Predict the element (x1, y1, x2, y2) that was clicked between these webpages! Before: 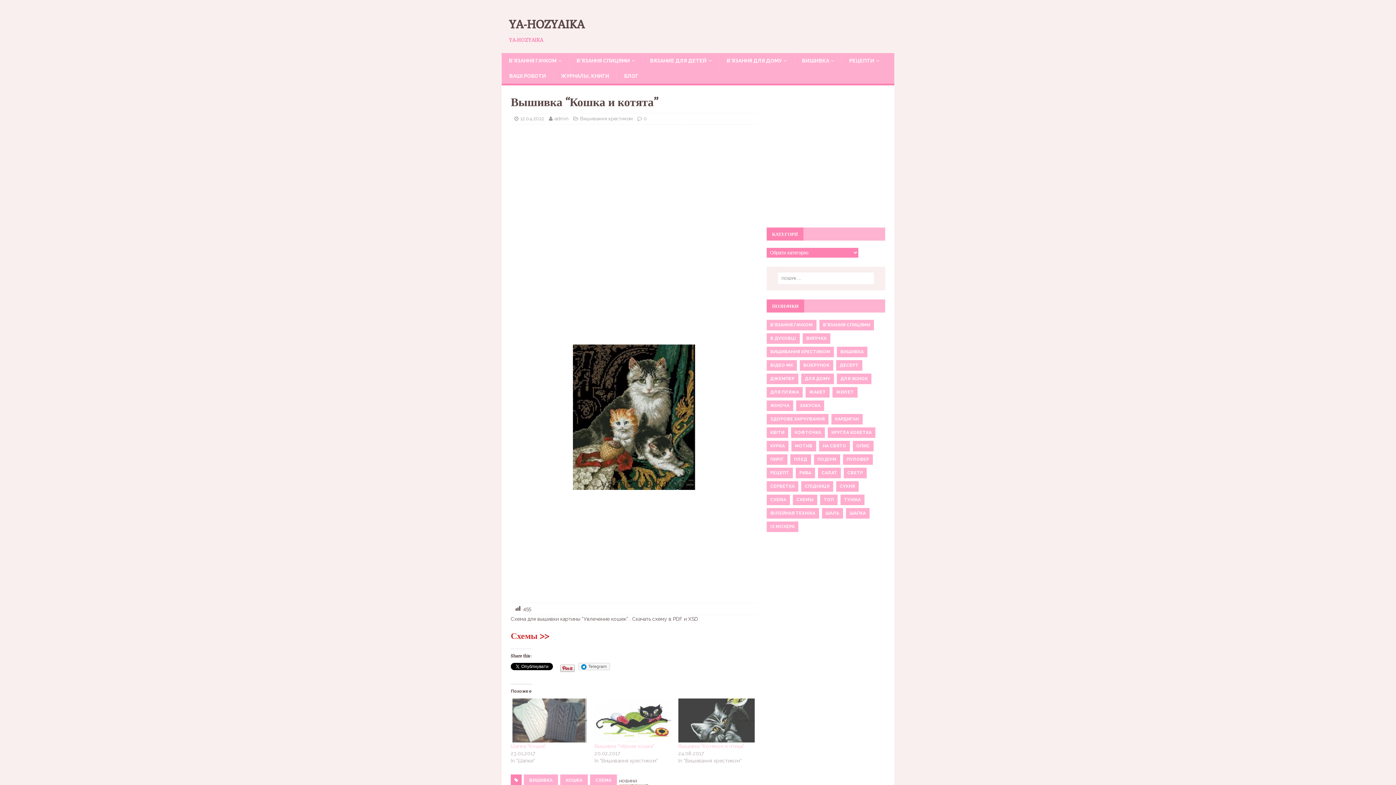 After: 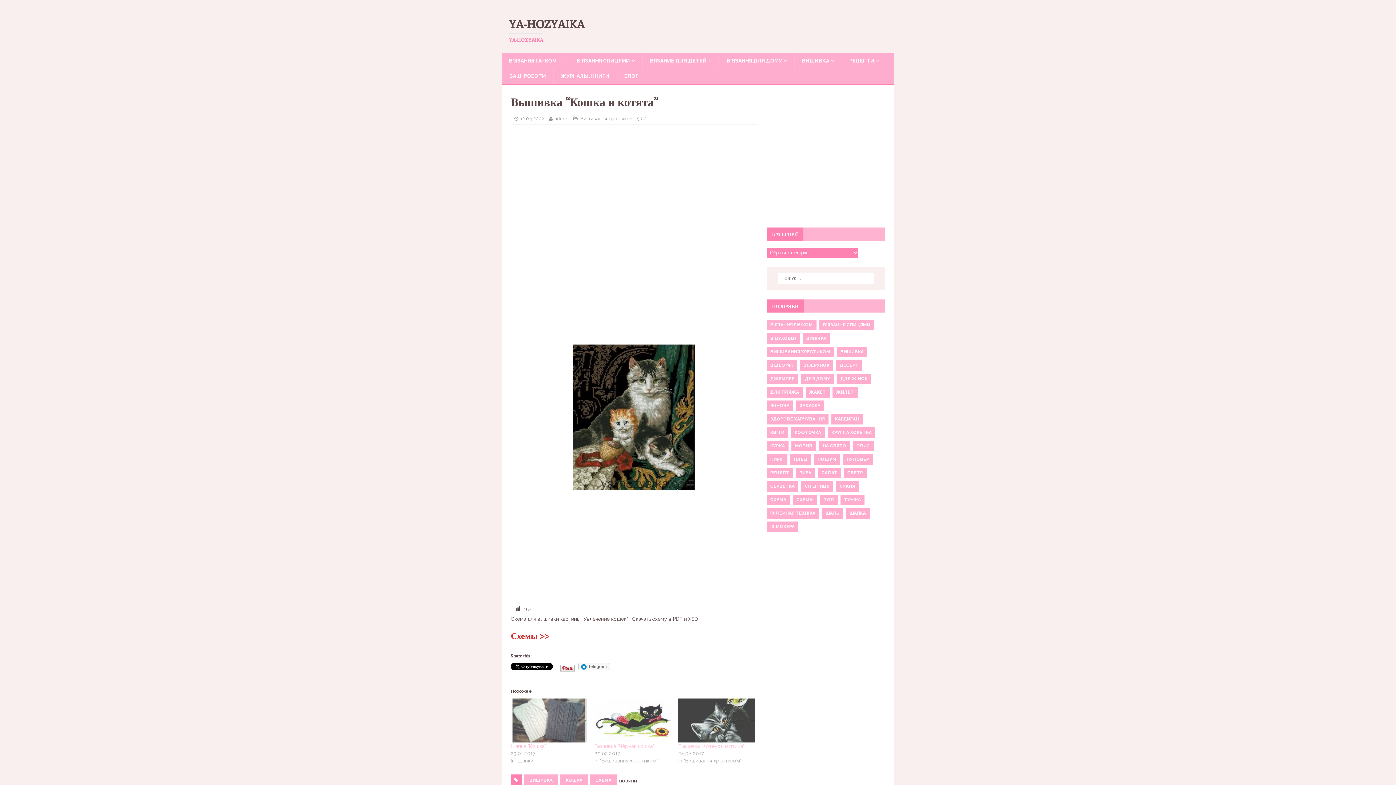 Action: label: 0 bbox: (644, 116, 647, 121)